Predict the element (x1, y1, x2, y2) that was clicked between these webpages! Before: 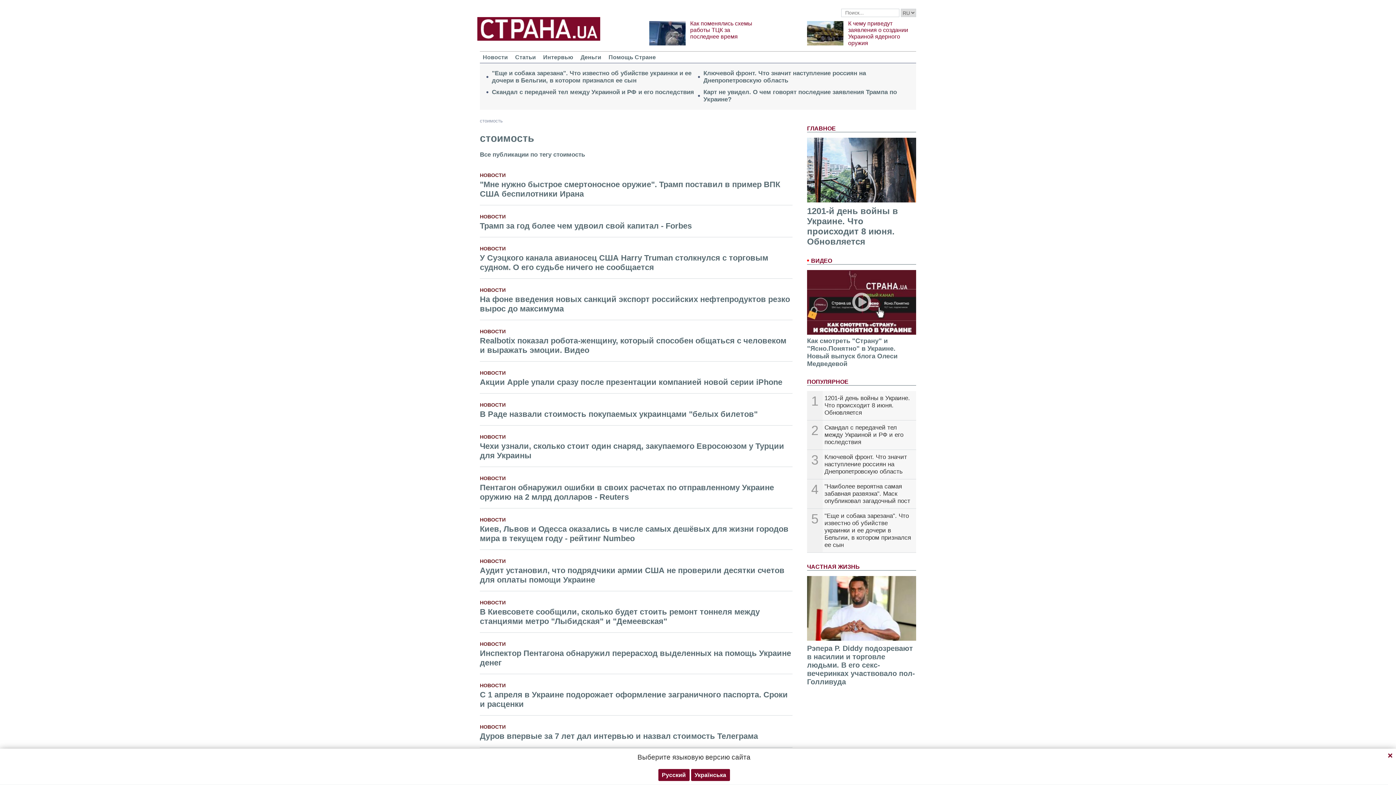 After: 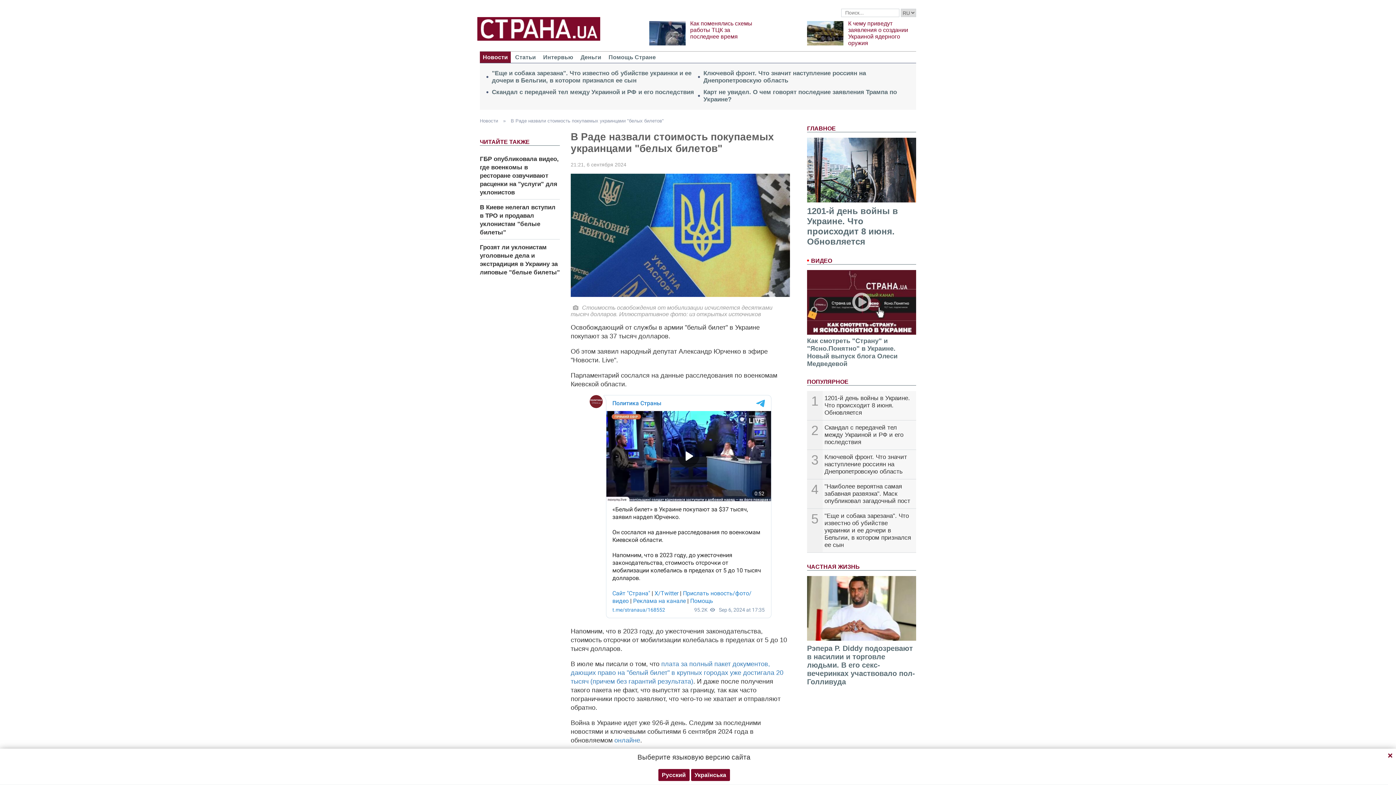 Action: label: В Раде назвали стоимость покупаемых украинцами "белых билетов" bbox: (480, 409, 757, 419)